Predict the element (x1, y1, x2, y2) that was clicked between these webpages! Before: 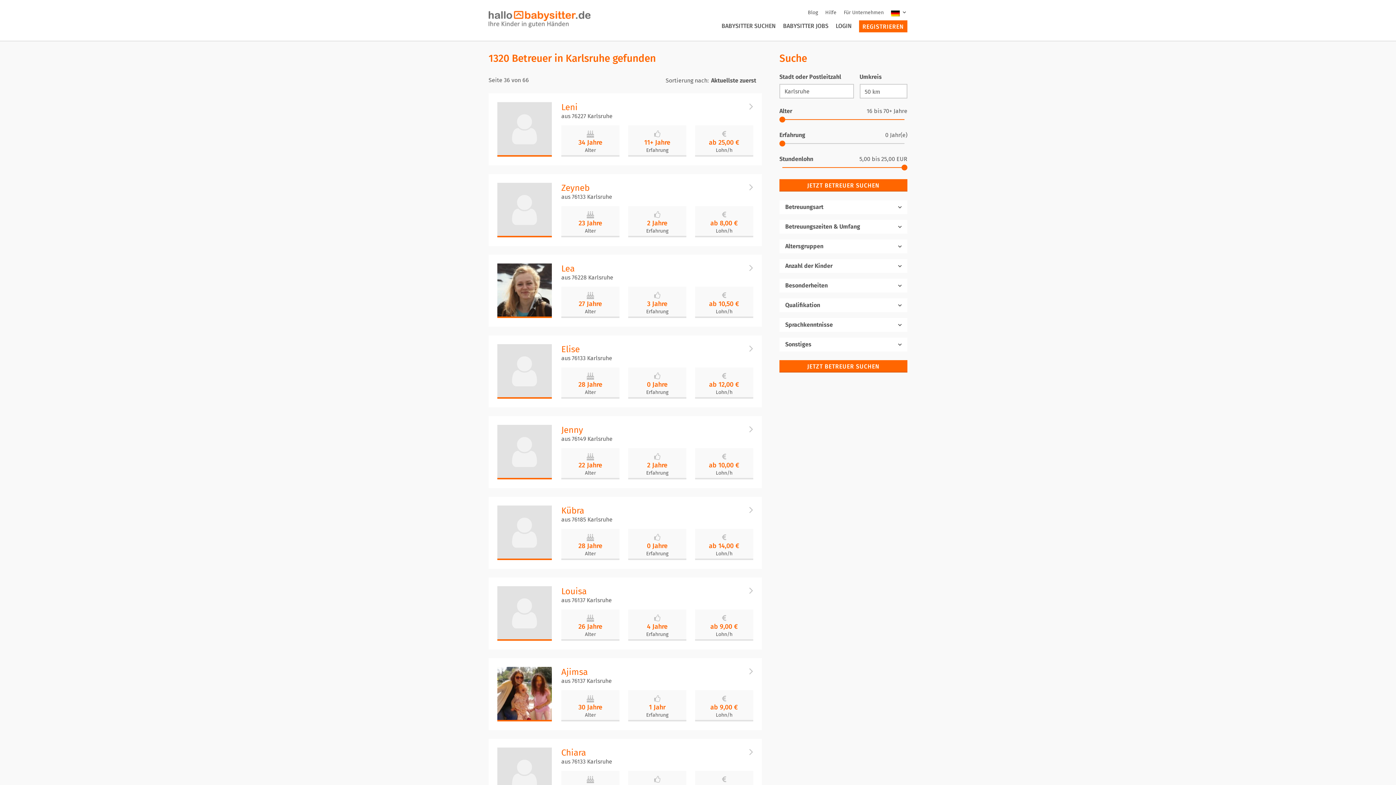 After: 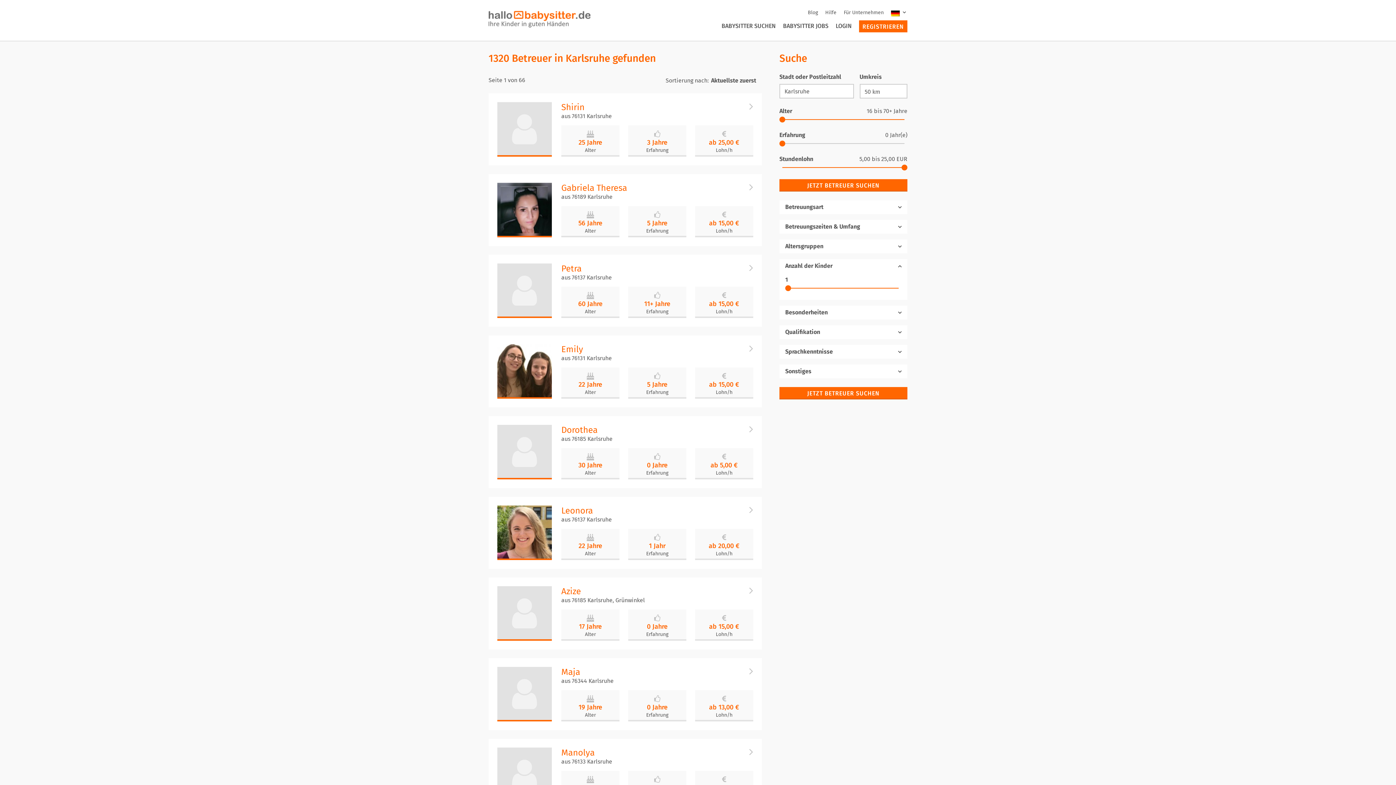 Action: bbox: (779, 360, 907, 372) label: JETZT BETREUER SUCHEN